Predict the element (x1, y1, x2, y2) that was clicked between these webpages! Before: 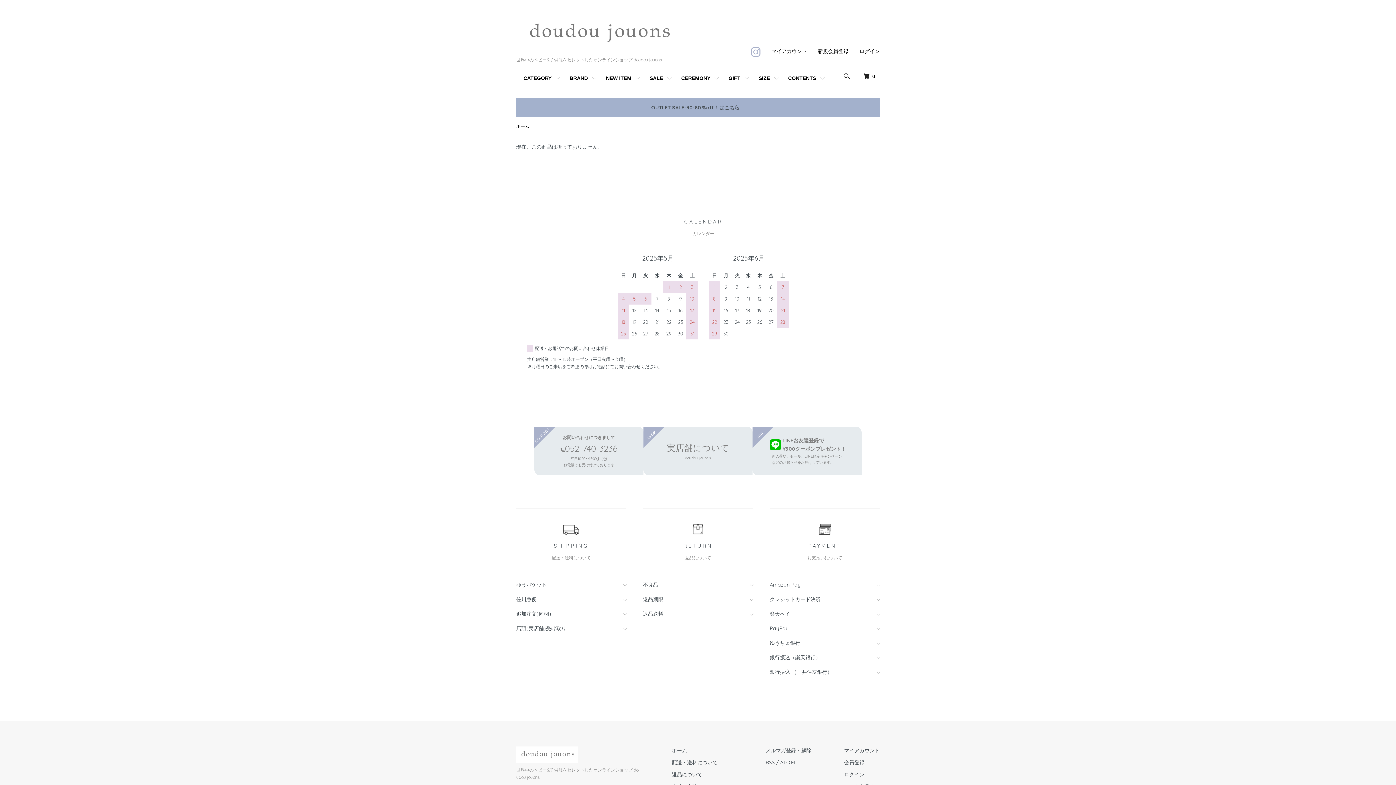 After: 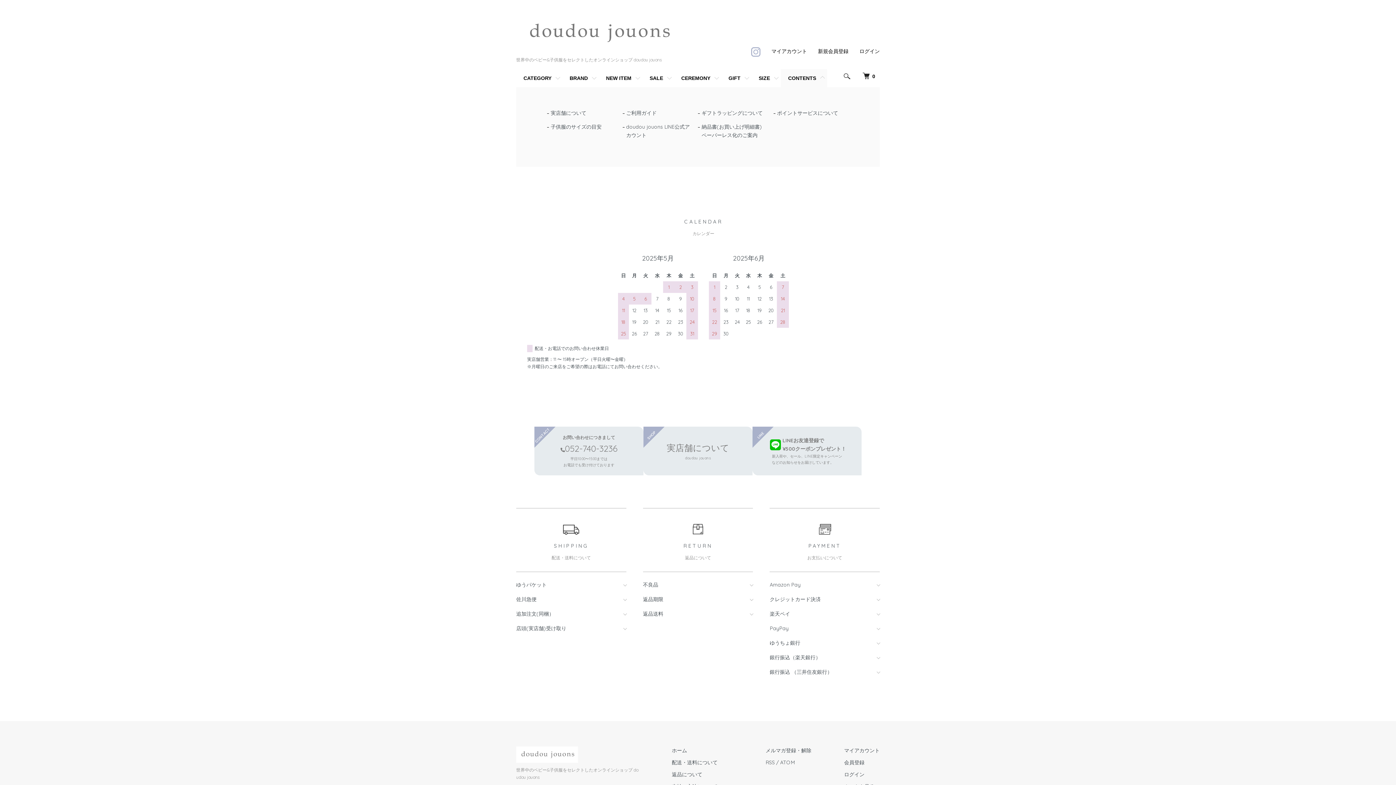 Action: label: CONTENTS bbox: (781, 69, 827, 87)